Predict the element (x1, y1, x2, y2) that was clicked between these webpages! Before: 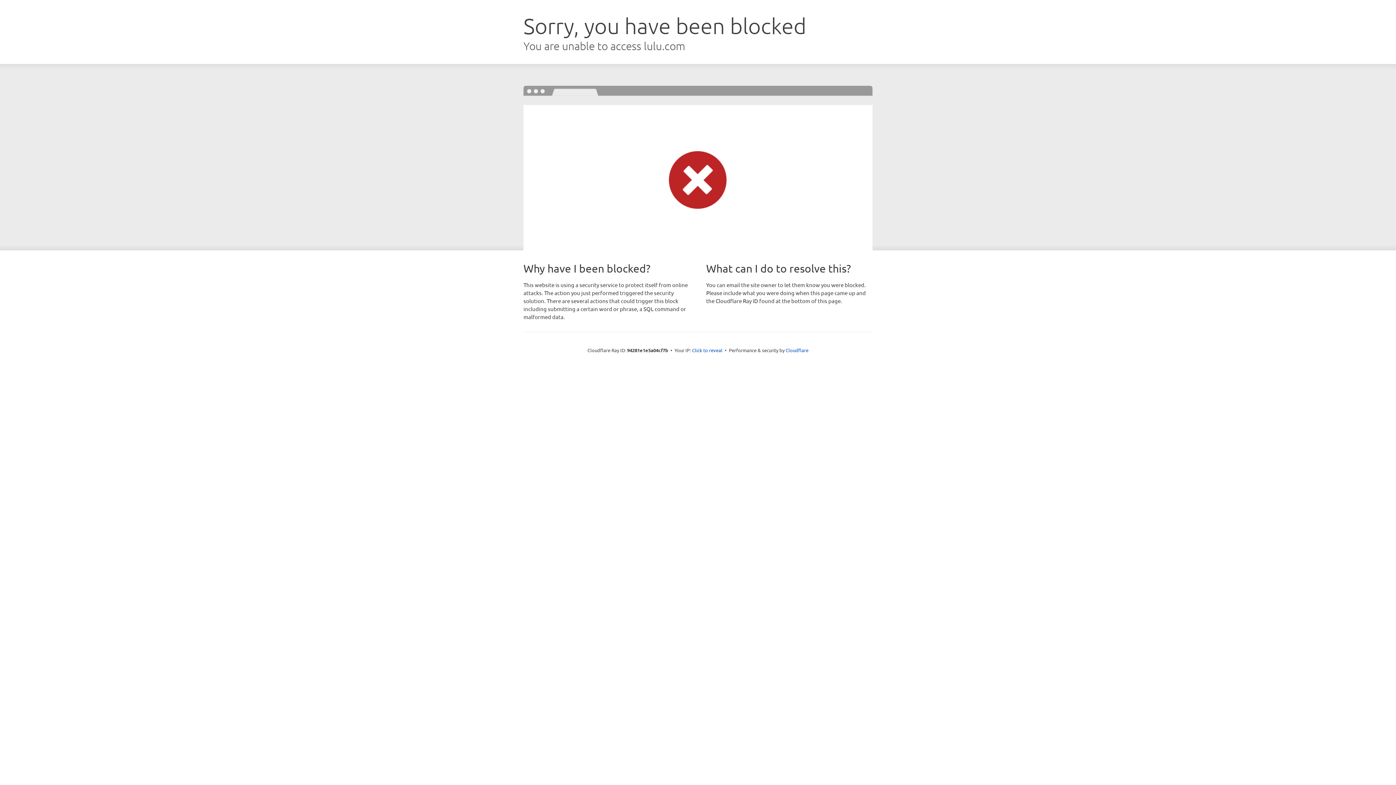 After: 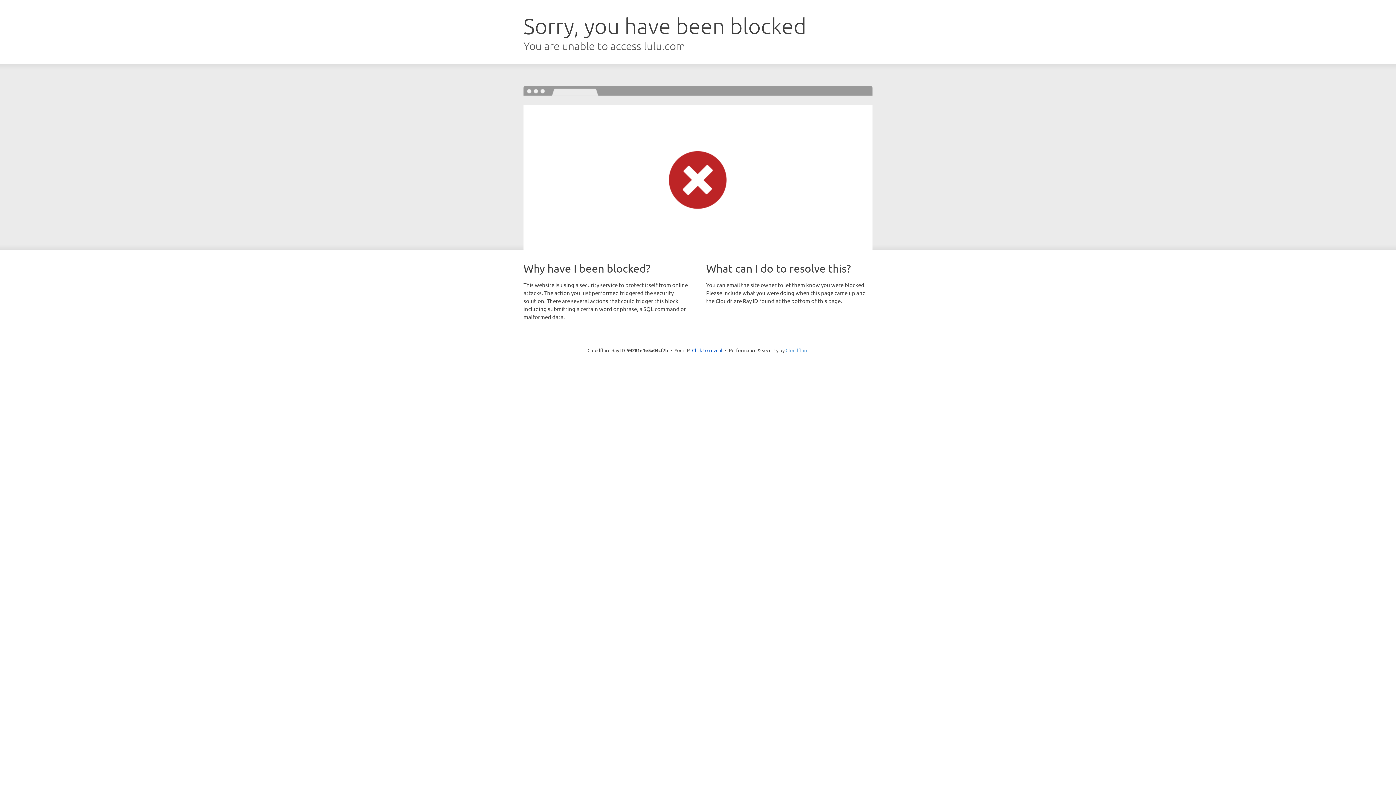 Action: bbox: (785, 347, 808, 353) label: Cloudflare